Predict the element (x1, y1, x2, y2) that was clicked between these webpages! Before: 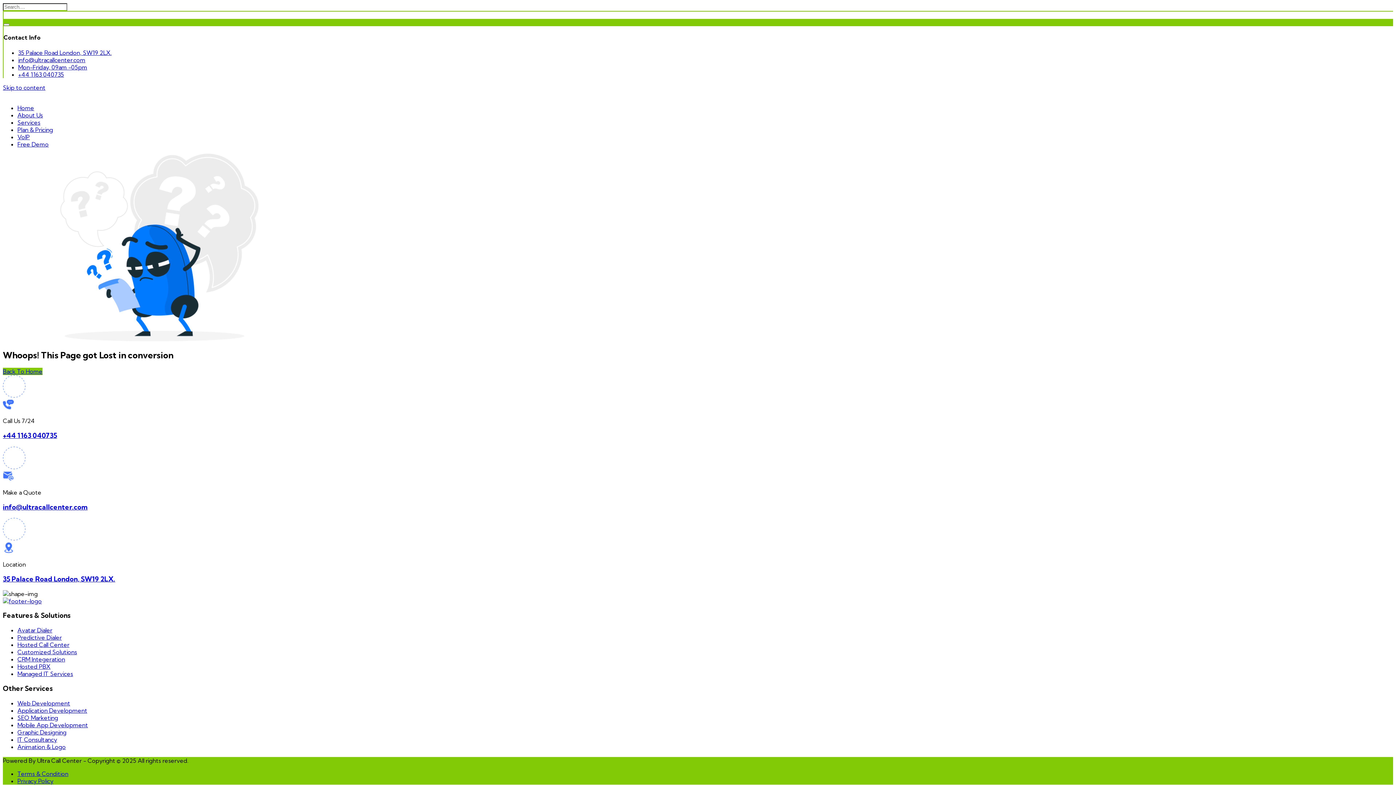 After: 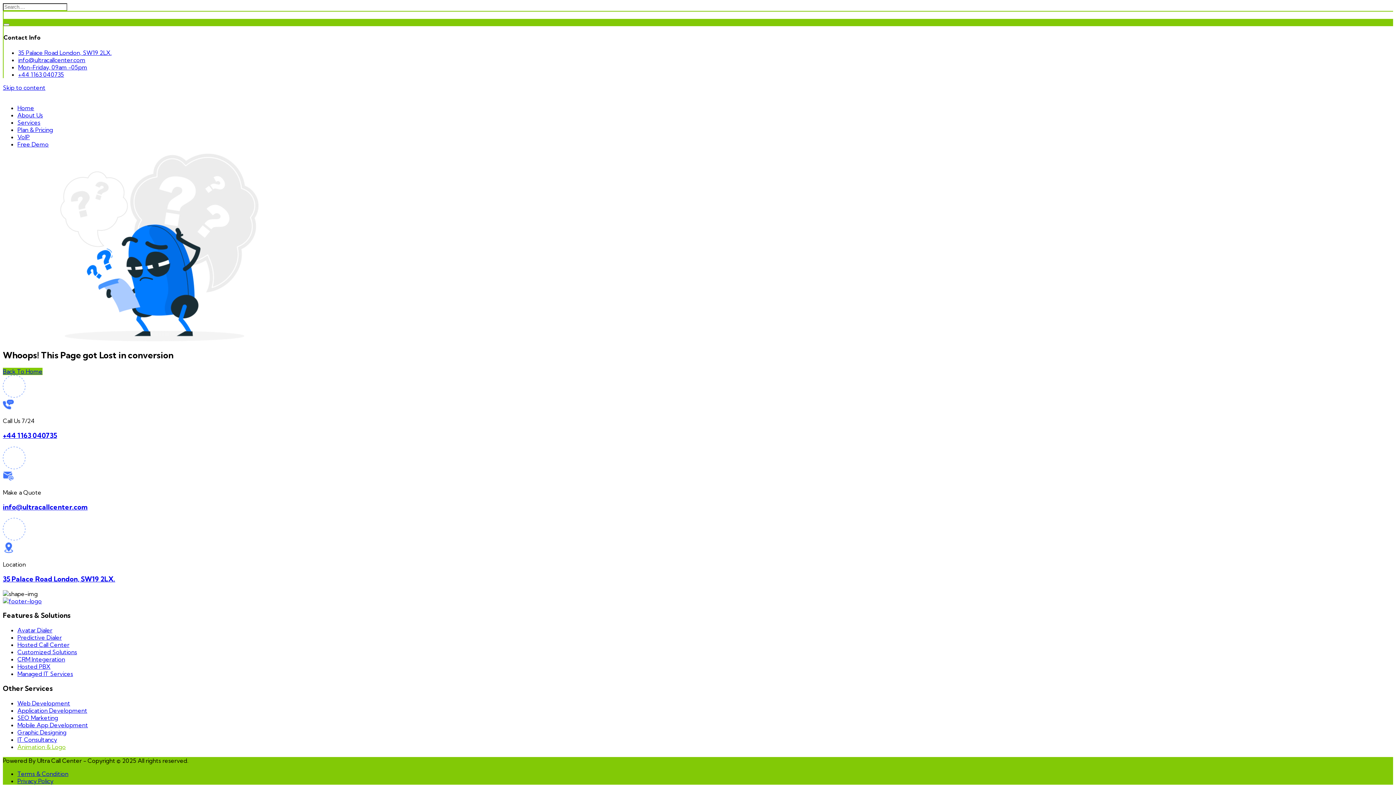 Action: bbox: (17, 743, 65, 750) label: Animation & Logo